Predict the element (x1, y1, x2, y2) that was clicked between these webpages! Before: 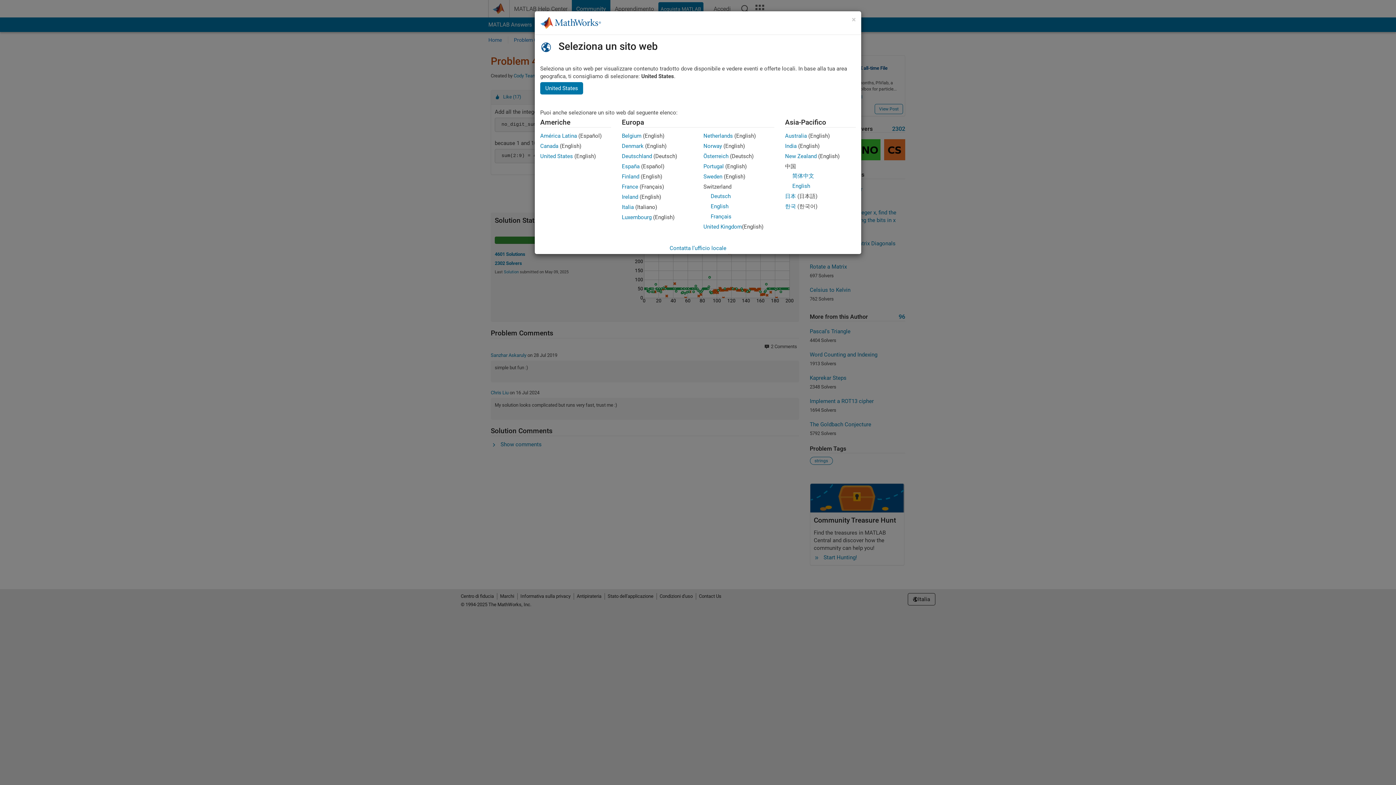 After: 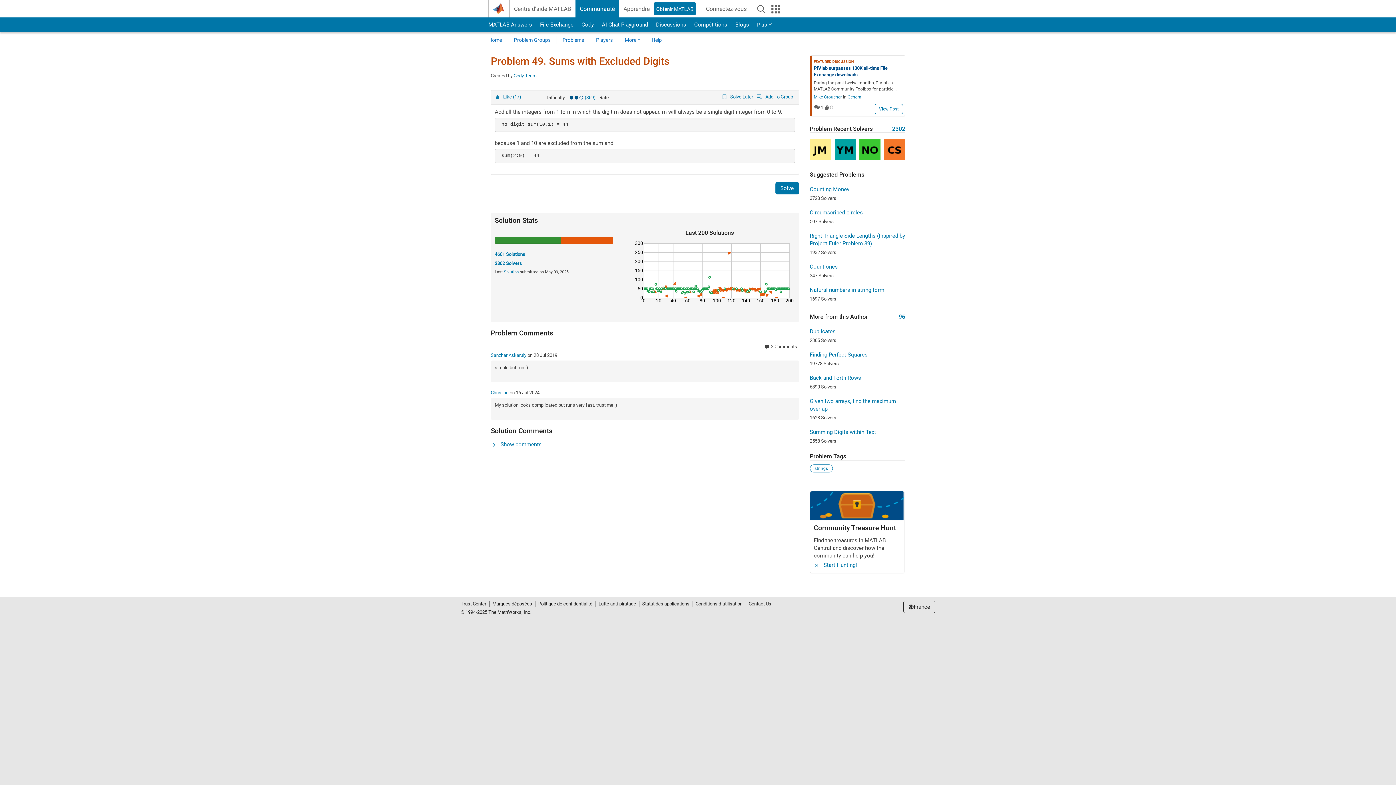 Action: label: France bbox: (622, 183, 638, 190)